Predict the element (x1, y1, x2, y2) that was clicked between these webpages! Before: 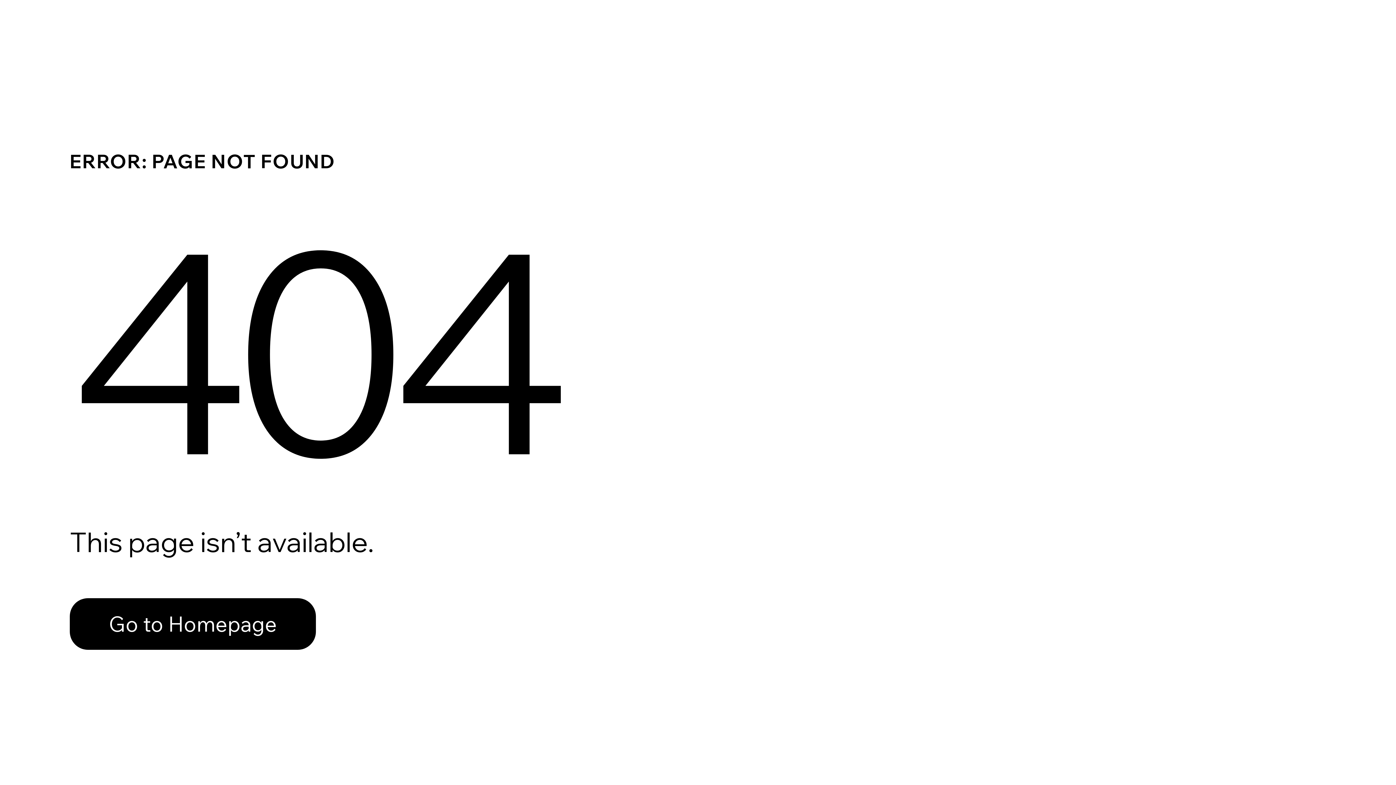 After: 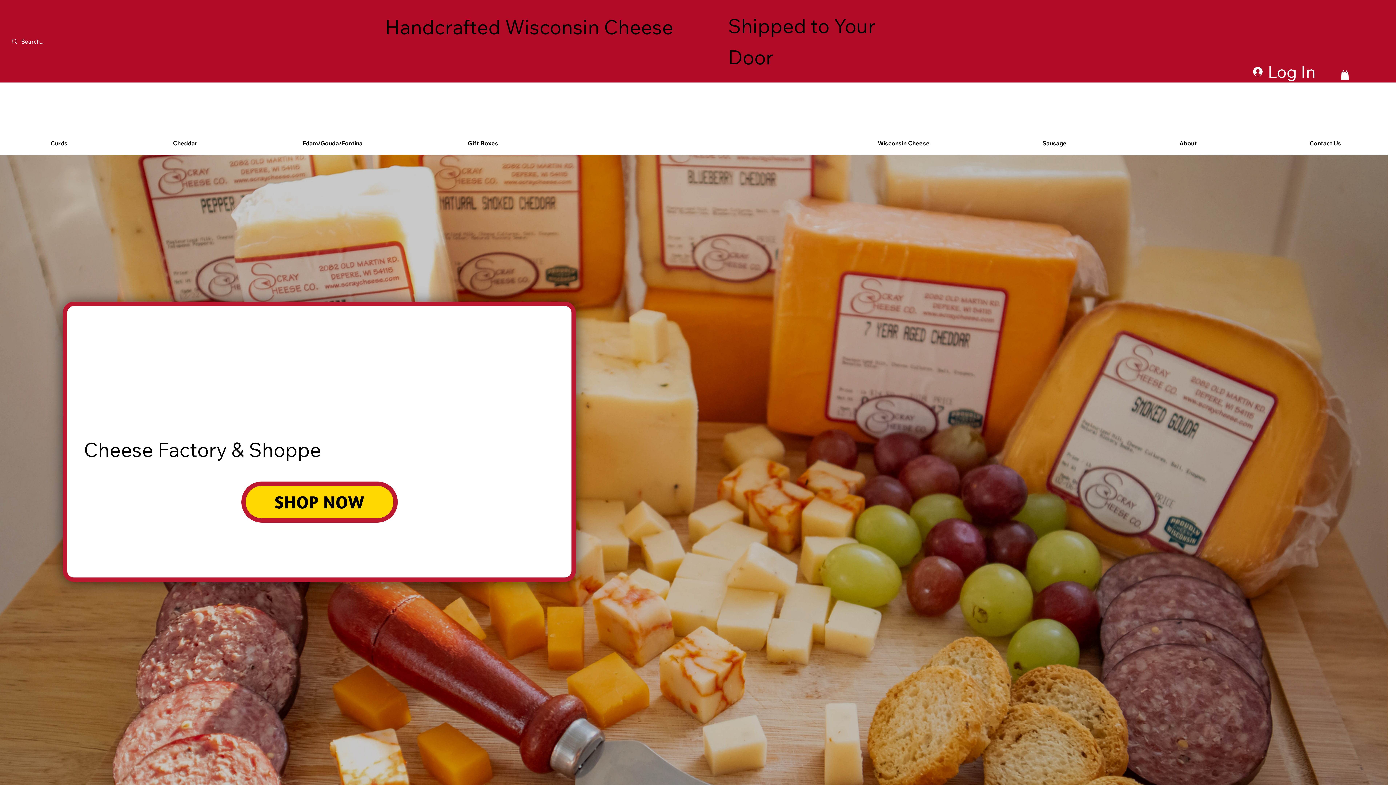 Action: label: Go to Homepage bbox: (69, 582, 768, 659)